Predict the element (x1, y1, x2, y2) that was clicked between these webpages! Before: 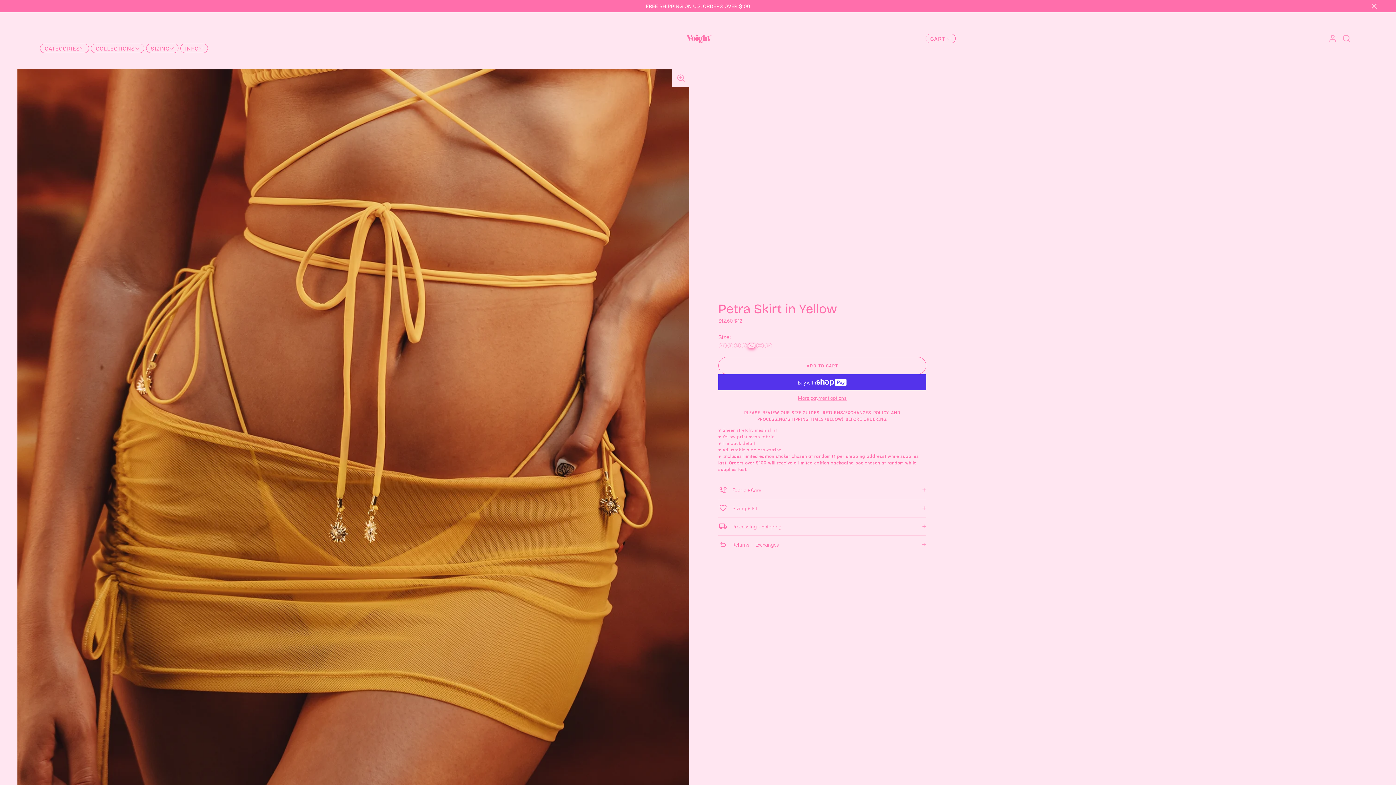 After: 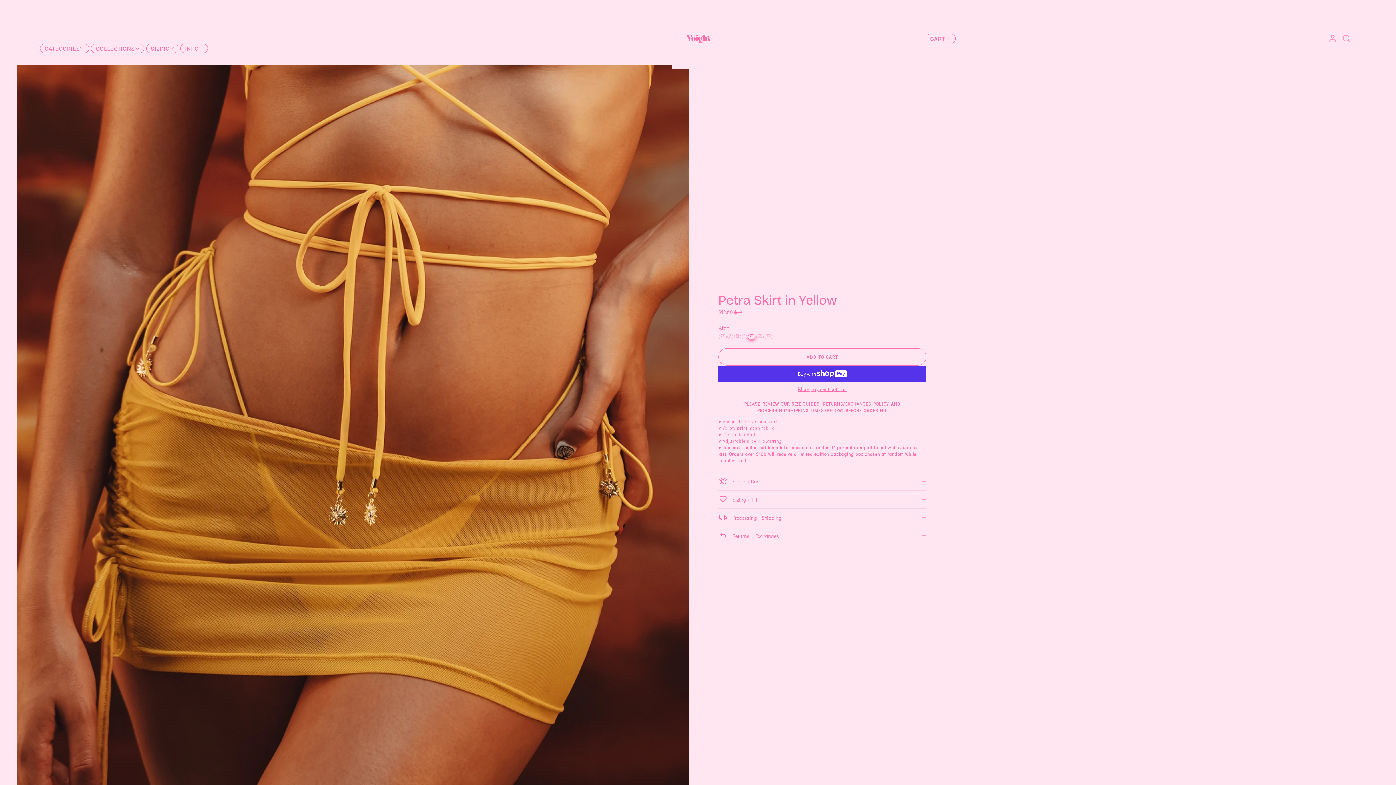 Action: label: Hide announcement bbox: (1365, 0, 1383, 12)